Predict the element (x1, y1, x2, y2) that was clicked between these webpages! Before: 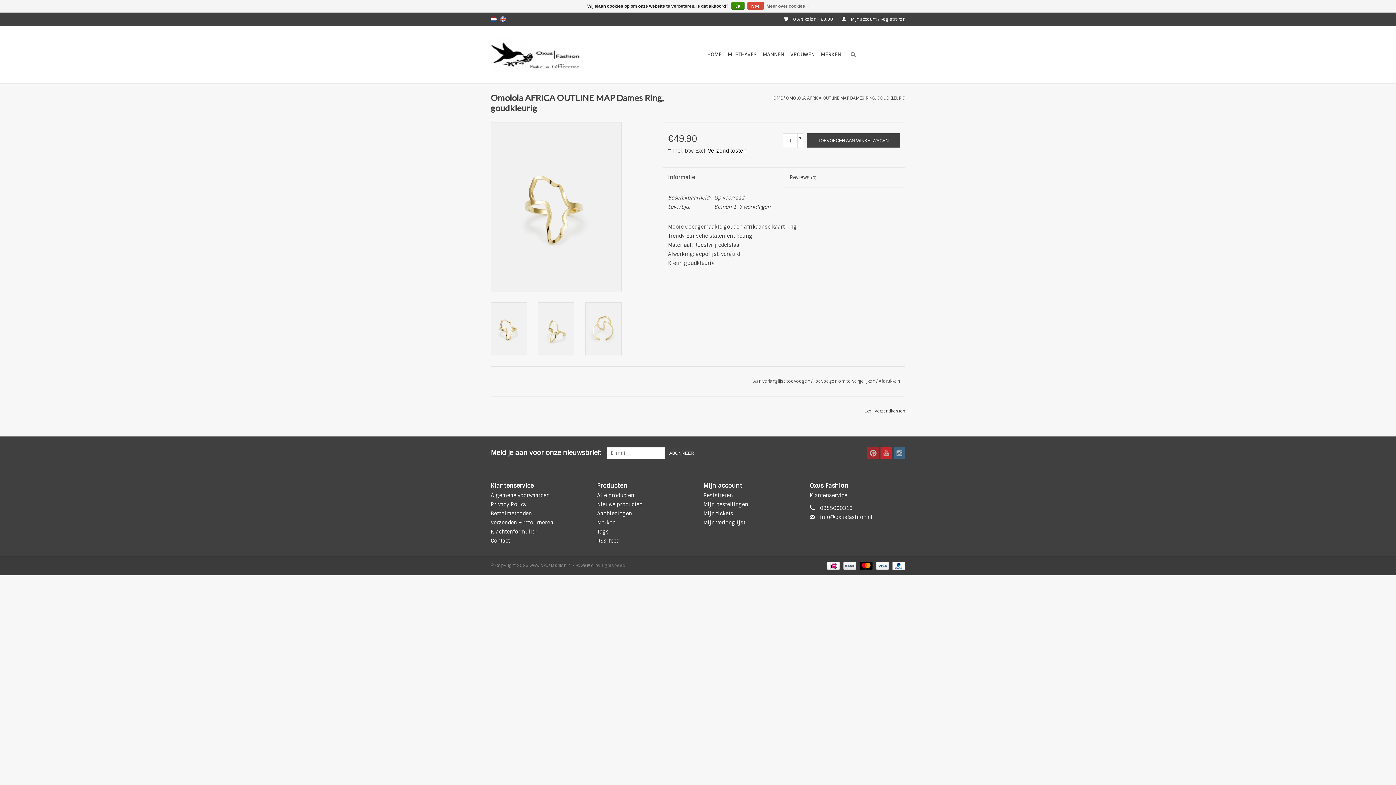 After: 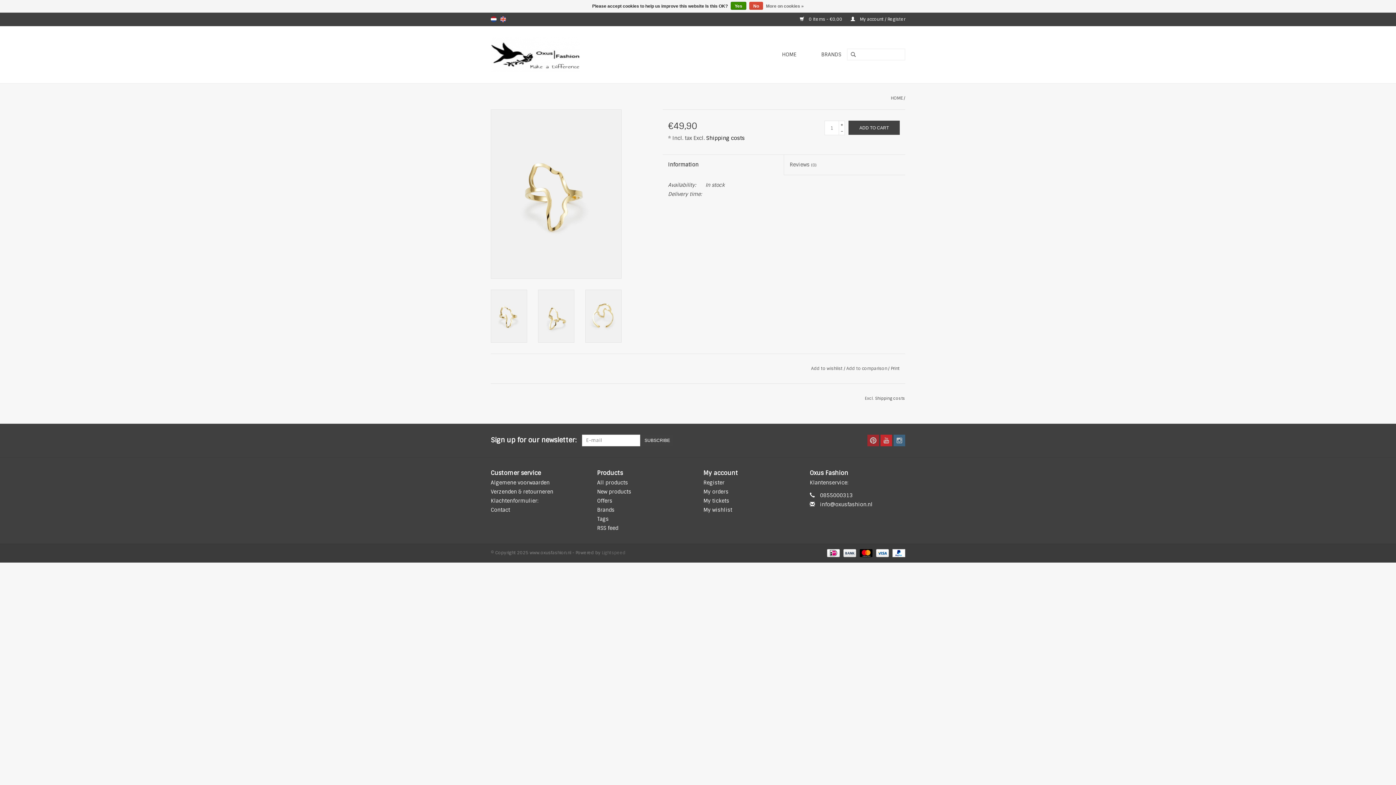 Action: label: en bbox: (500, 16, 506, 22)